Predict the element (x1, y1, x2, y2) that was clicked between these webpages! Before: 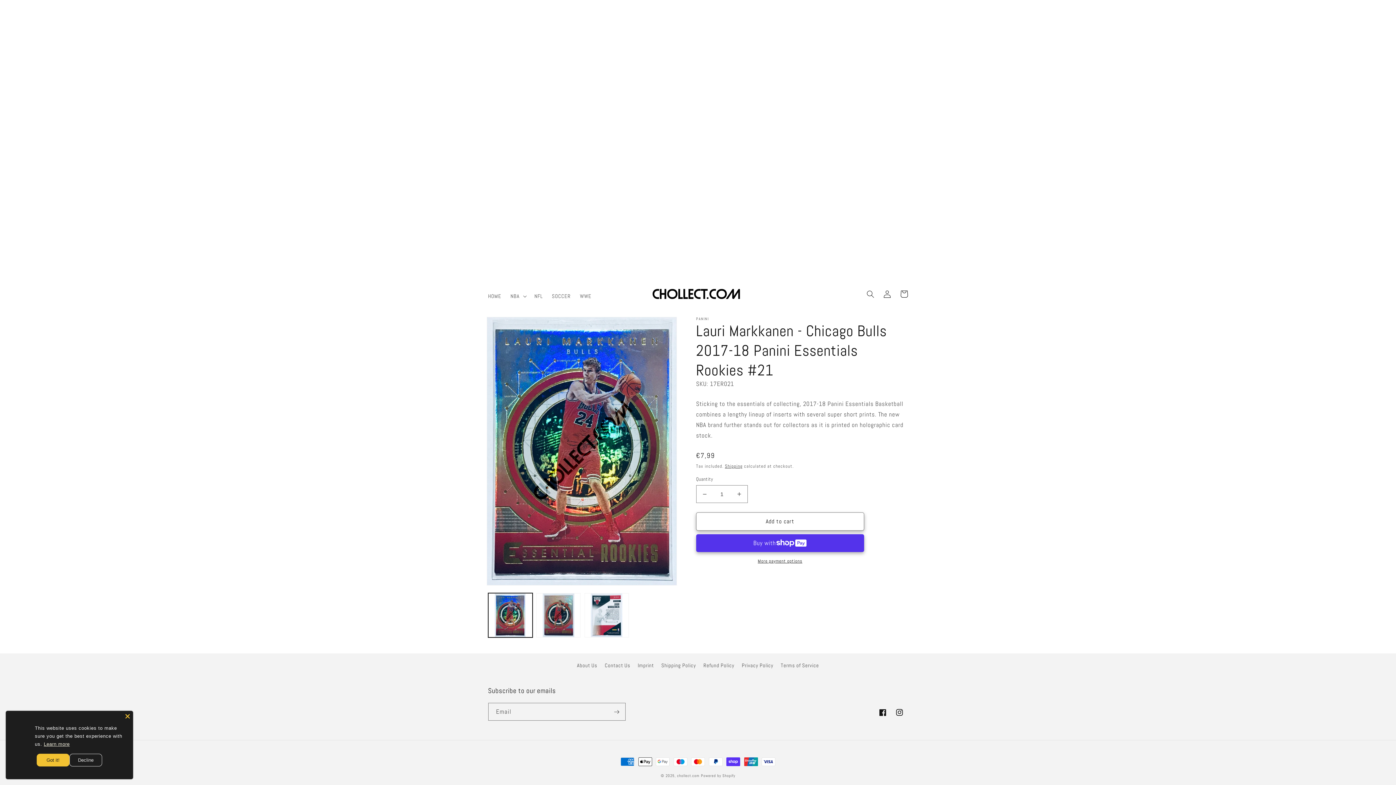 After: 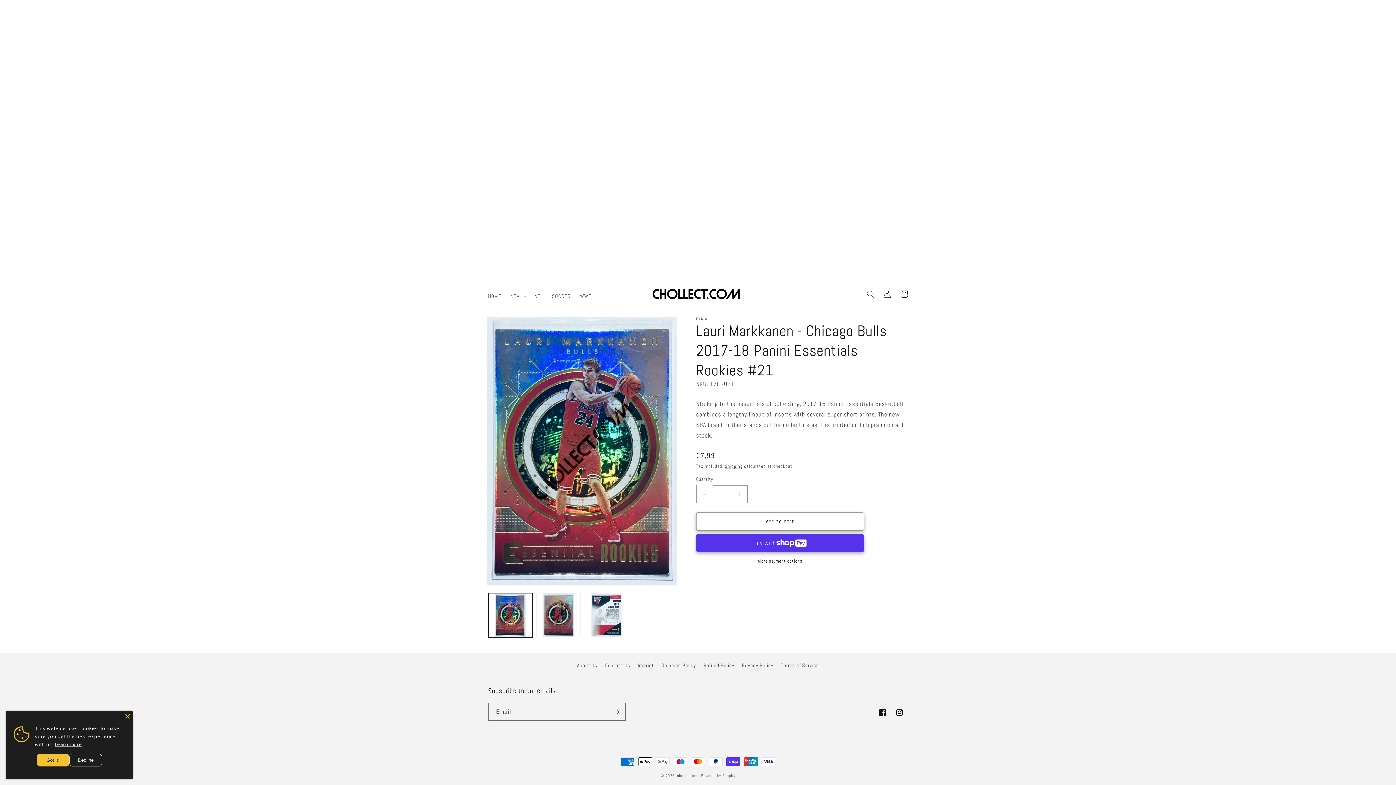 Action: bbox: (696, 485, 713, 503) label: Decrease quantity for Lauri Markkanen - Chicago Bulls 2017-18 Panini Essentials Rookies #21